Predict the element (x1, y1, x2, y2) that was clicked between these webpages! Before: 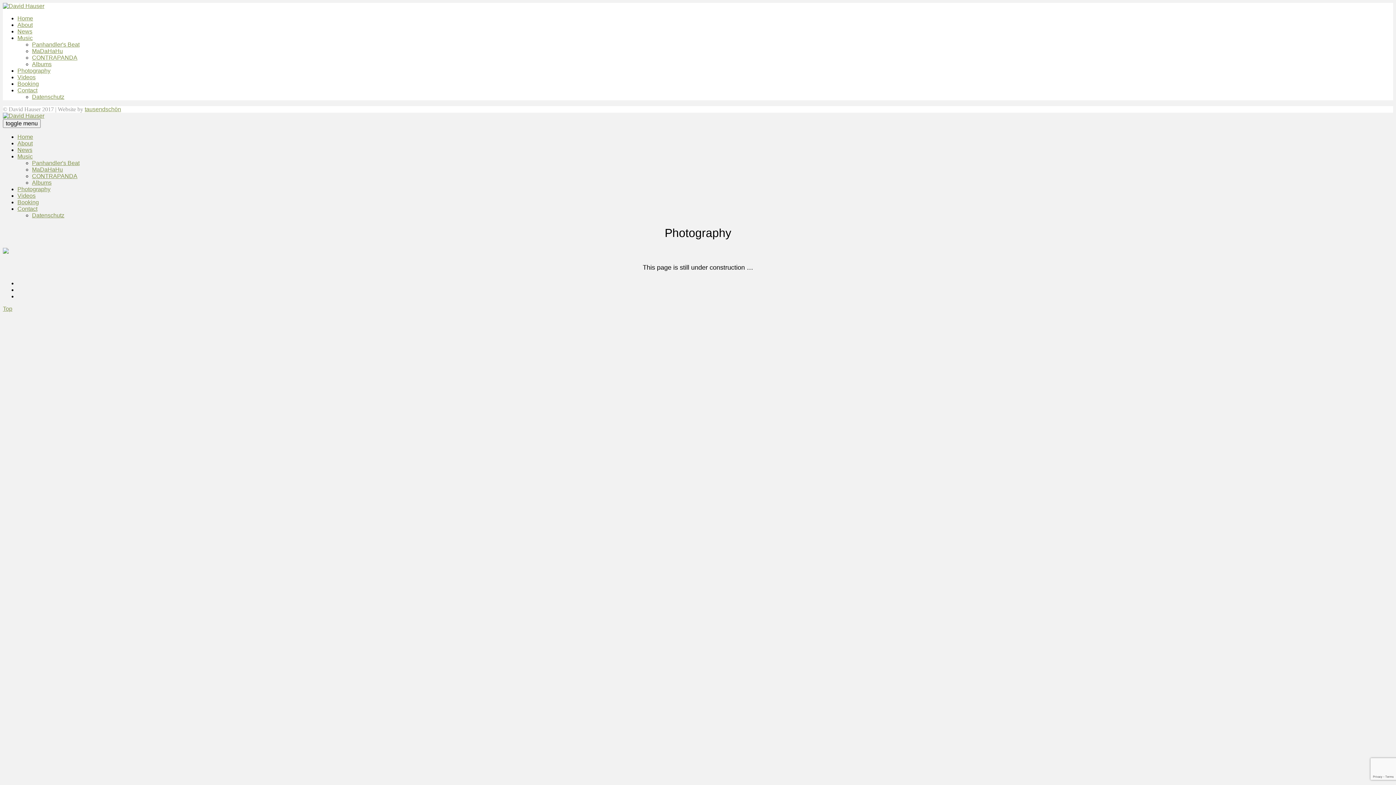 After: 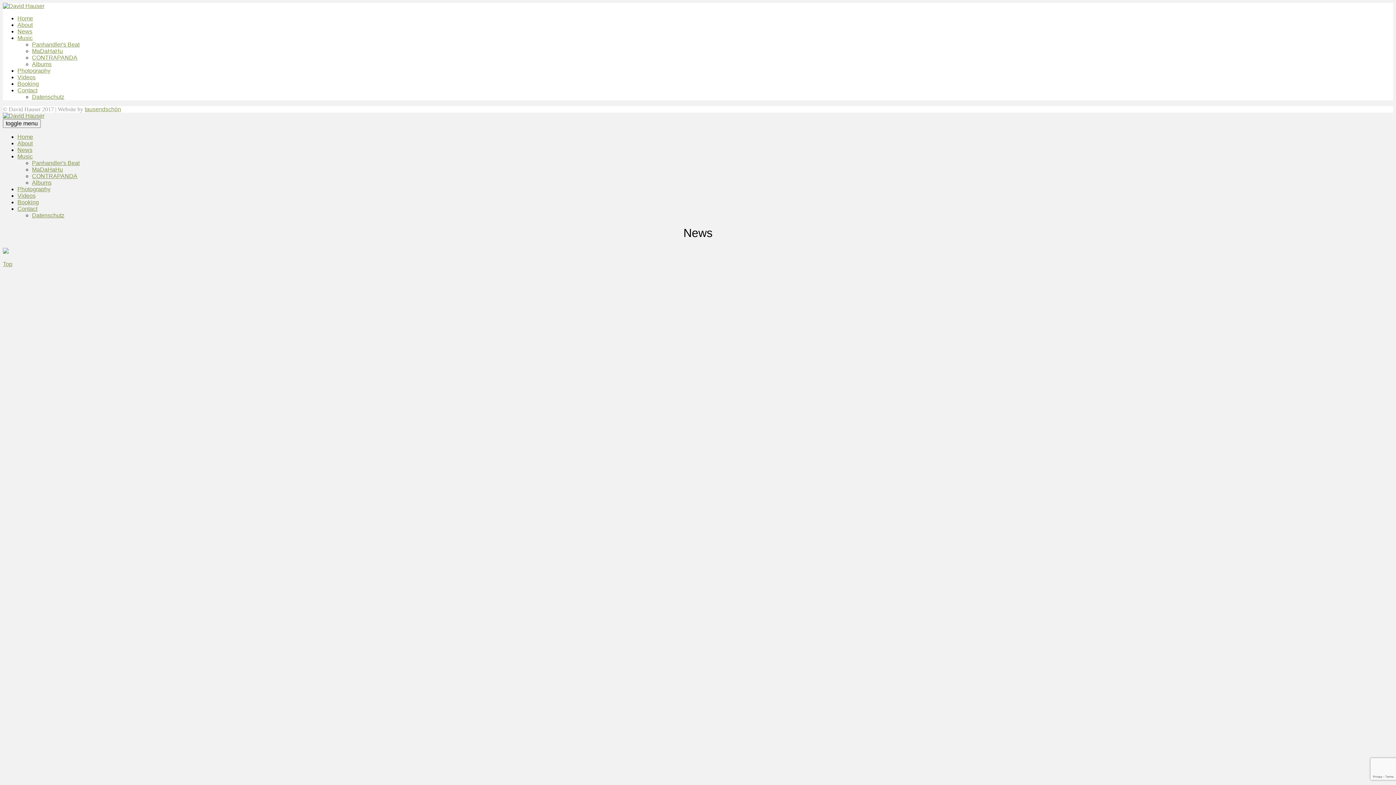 Action: bbox: (17, 28, 1393, 34) label: News